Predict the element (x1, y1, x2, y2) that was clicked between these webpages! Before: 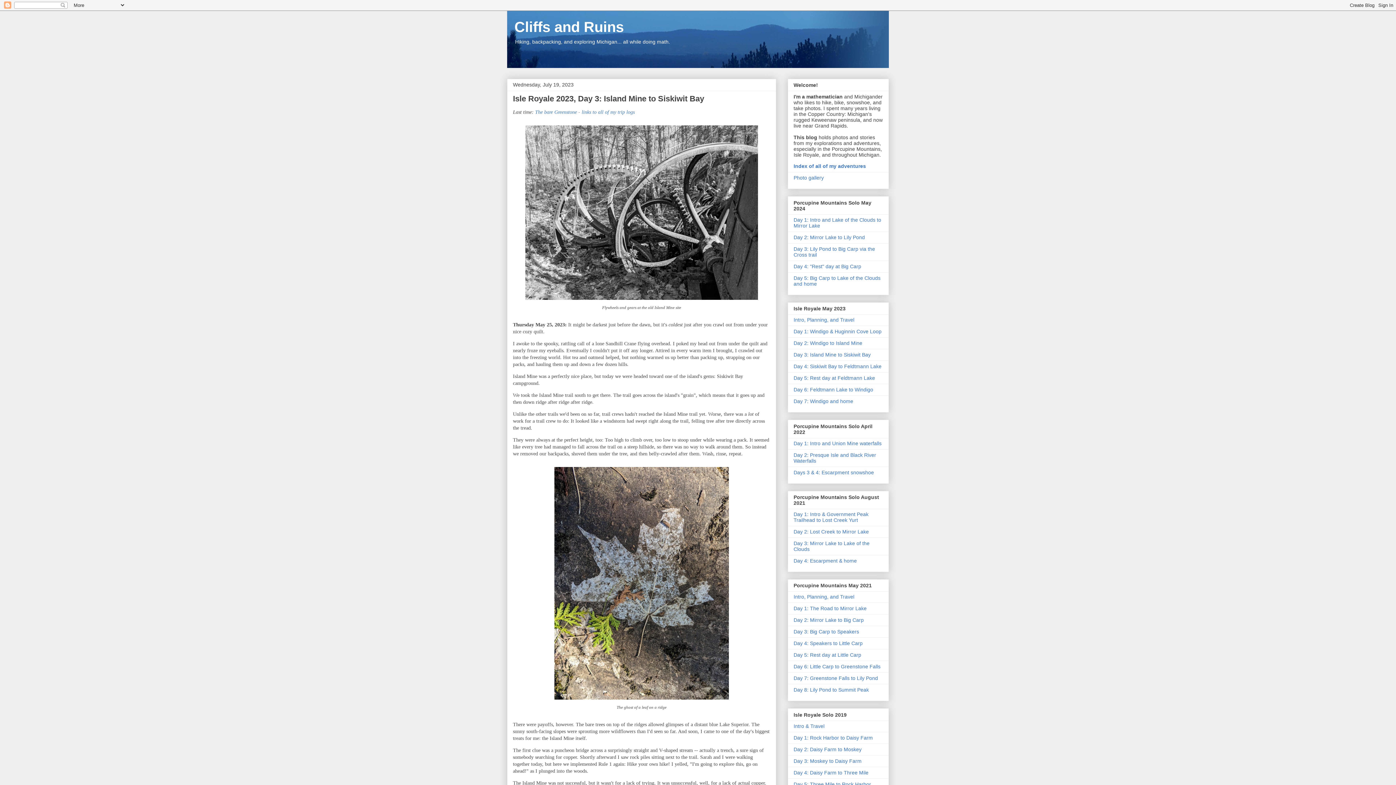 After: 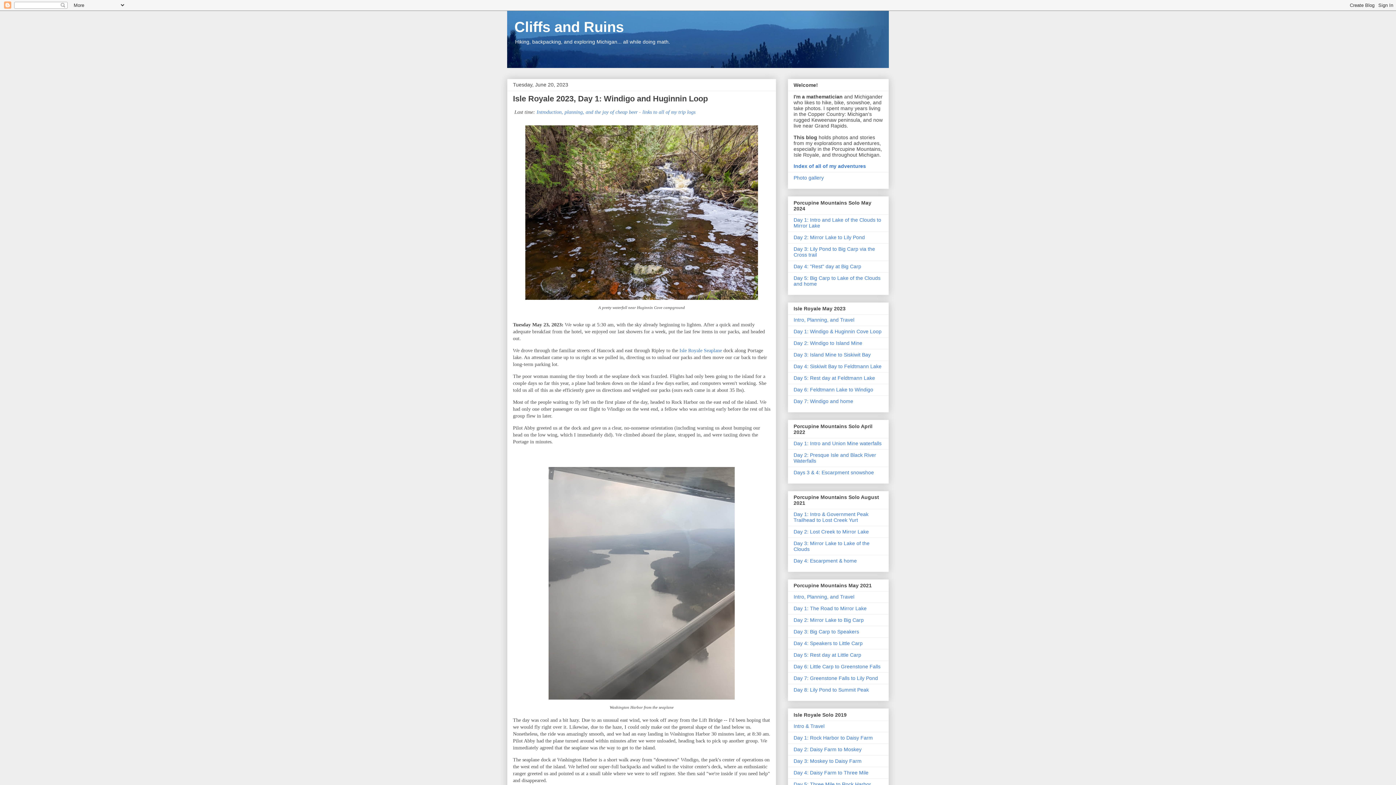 Action: bbox: (793, 328, 881, 334) label: Day 1: Windigo & Huginnin Cove Loop